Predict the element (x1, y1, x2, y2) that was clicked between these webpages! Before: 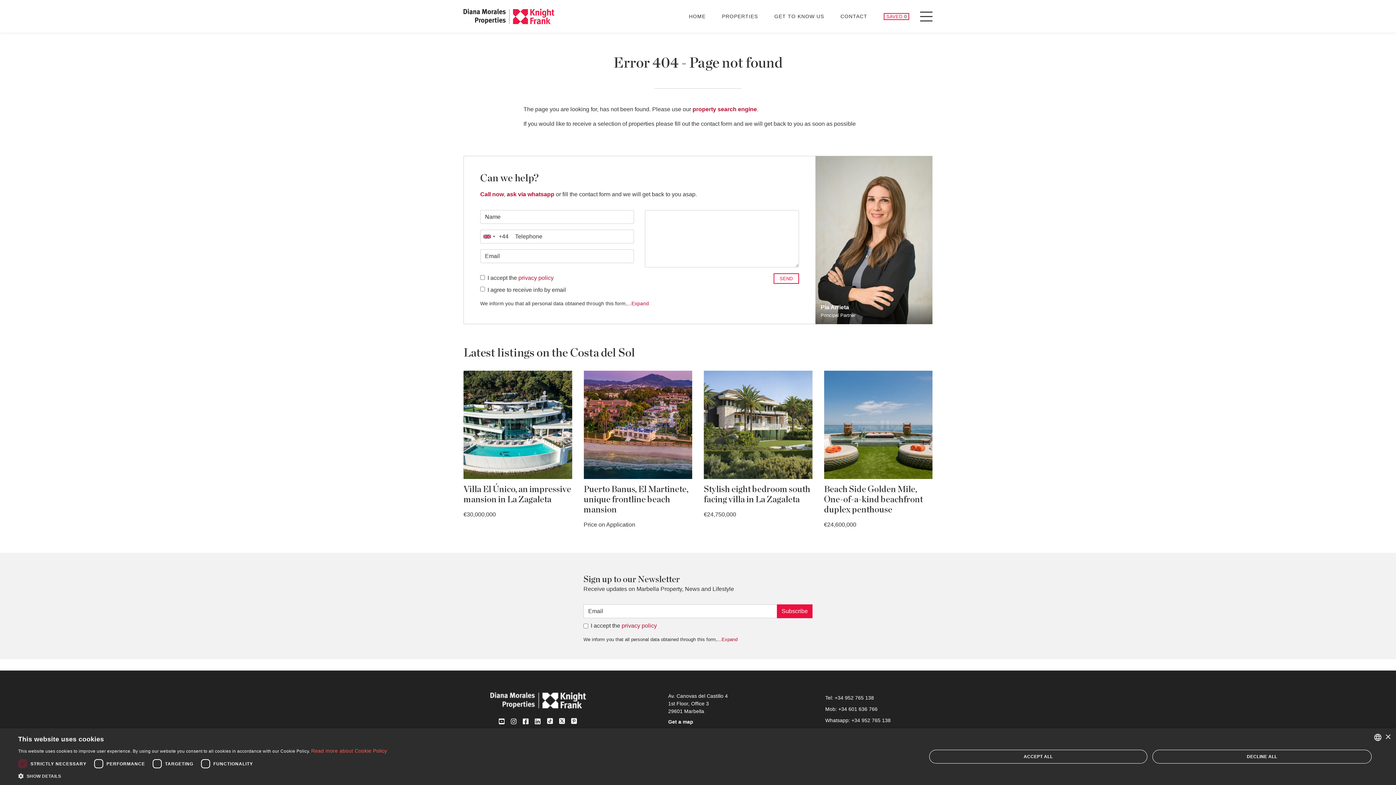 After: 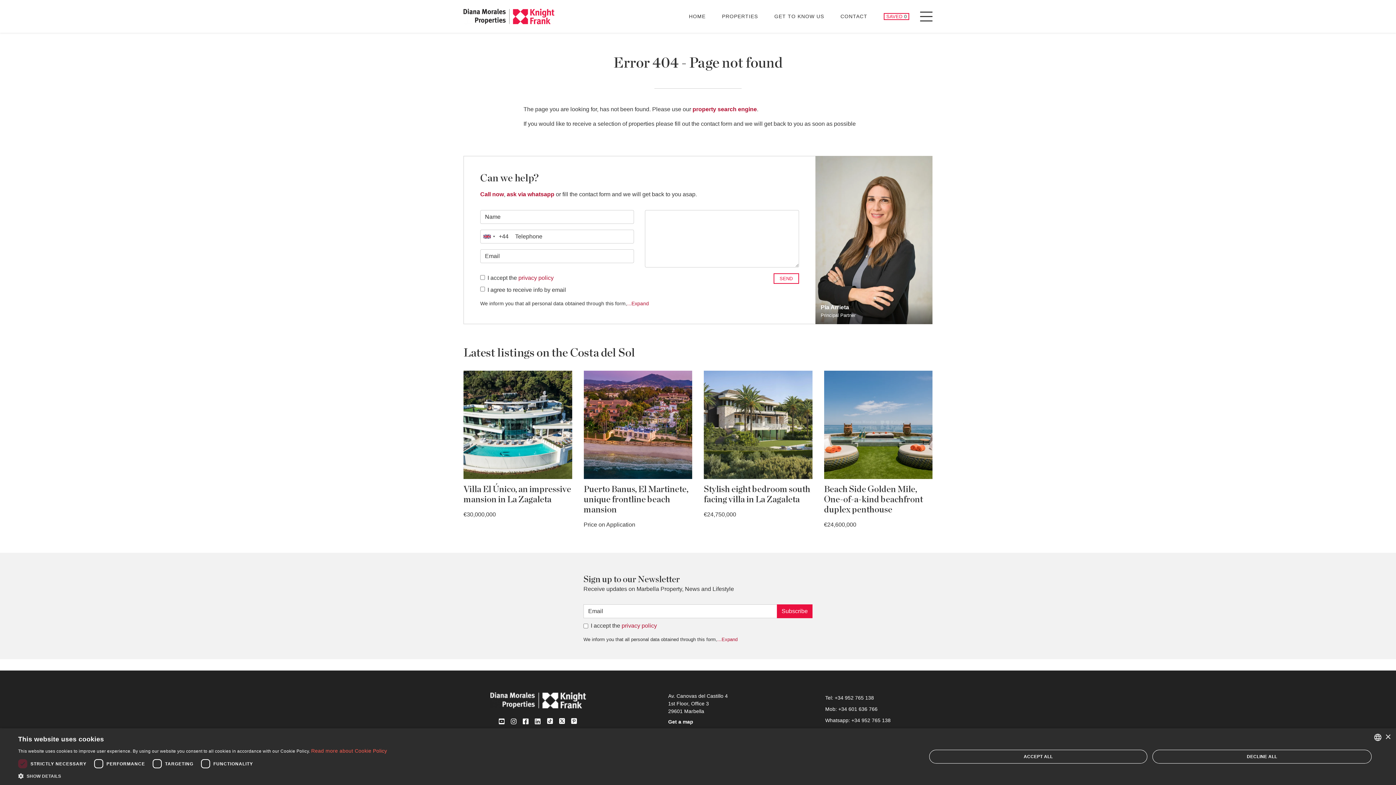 Action: label: Tiktok bbox: (546, 718, 553, 724)